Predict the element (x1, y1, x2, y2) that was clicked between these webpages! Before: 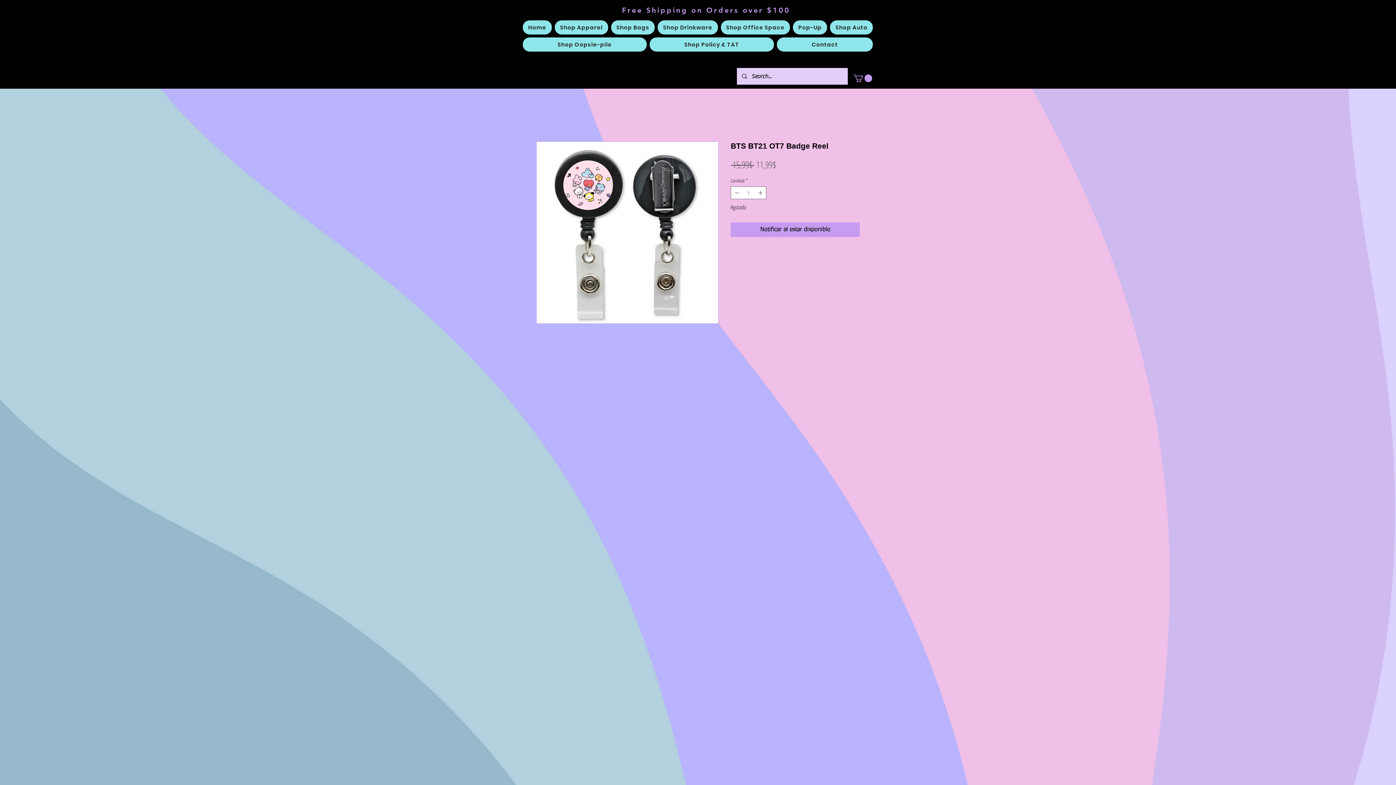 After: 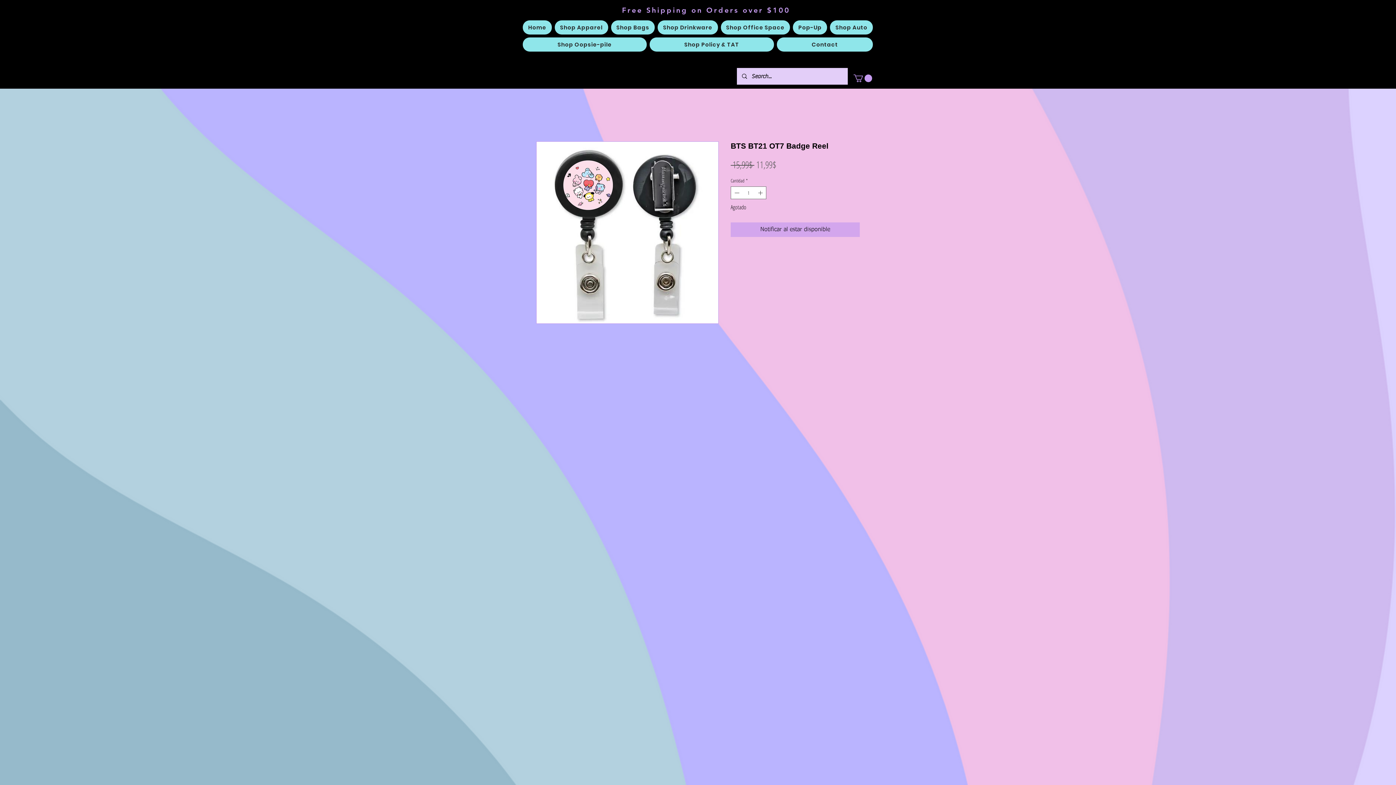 Action: label: Notificar al estar disponible bbox: (730, 222, 860, 237)